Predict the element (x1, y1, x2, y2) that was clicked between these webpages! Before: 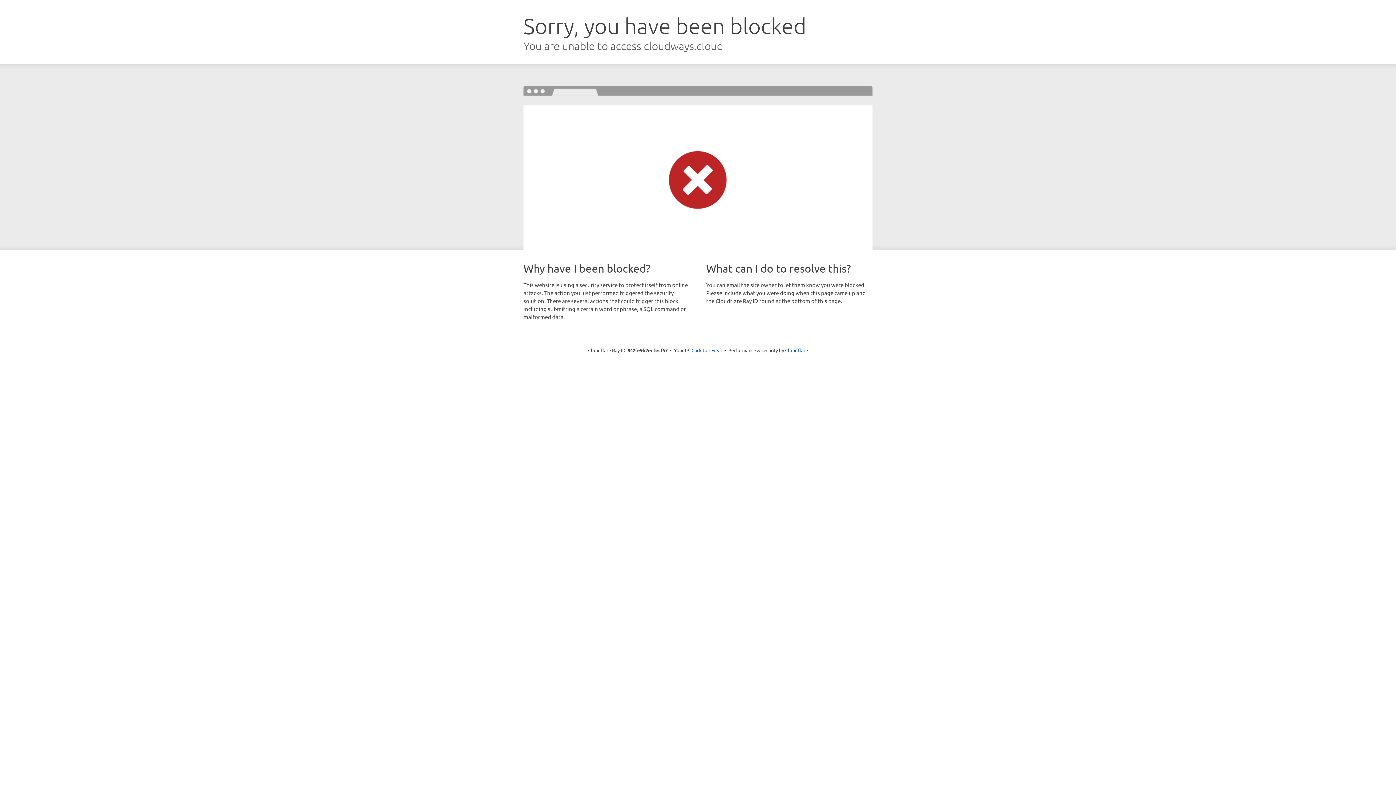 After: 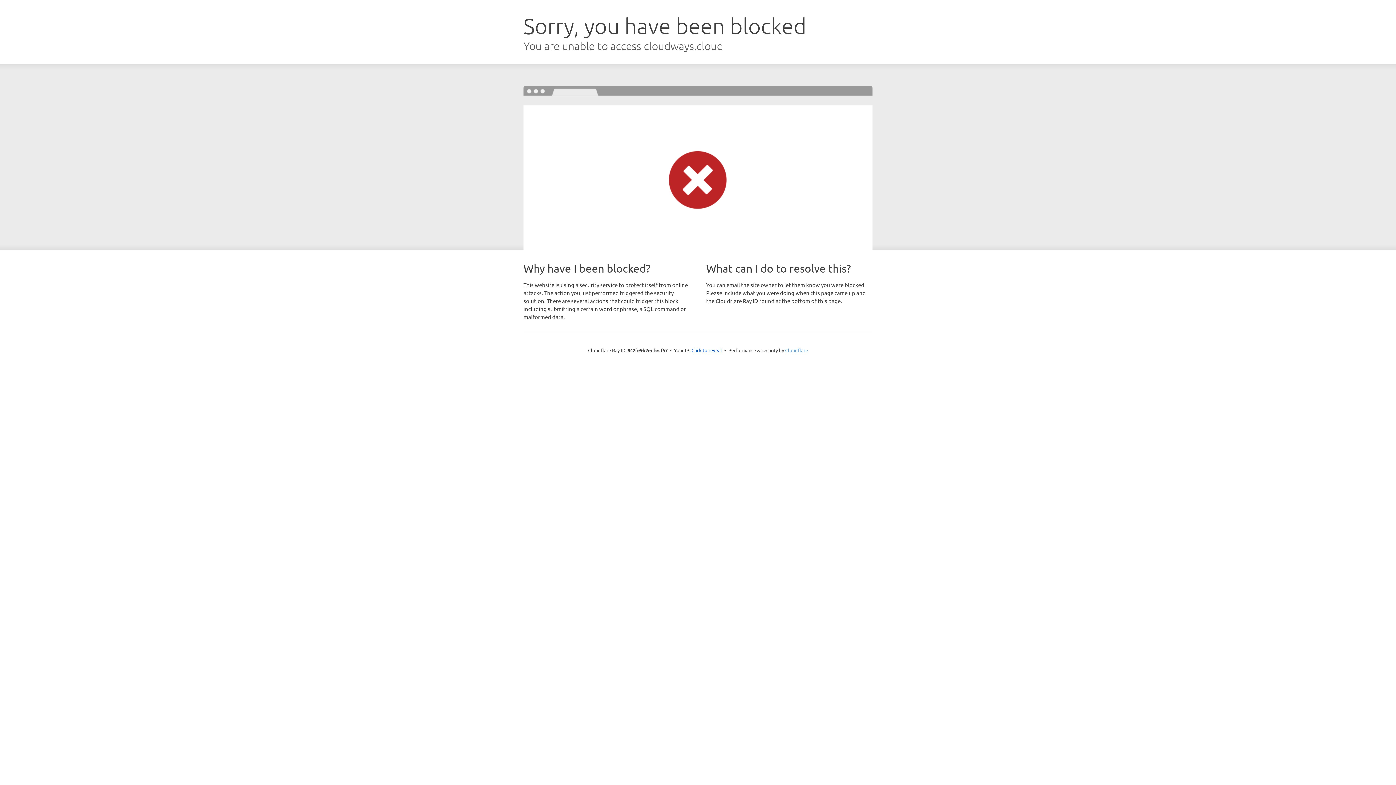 Action: label: Cloudflare bbox: (785, 347, 808, 353)